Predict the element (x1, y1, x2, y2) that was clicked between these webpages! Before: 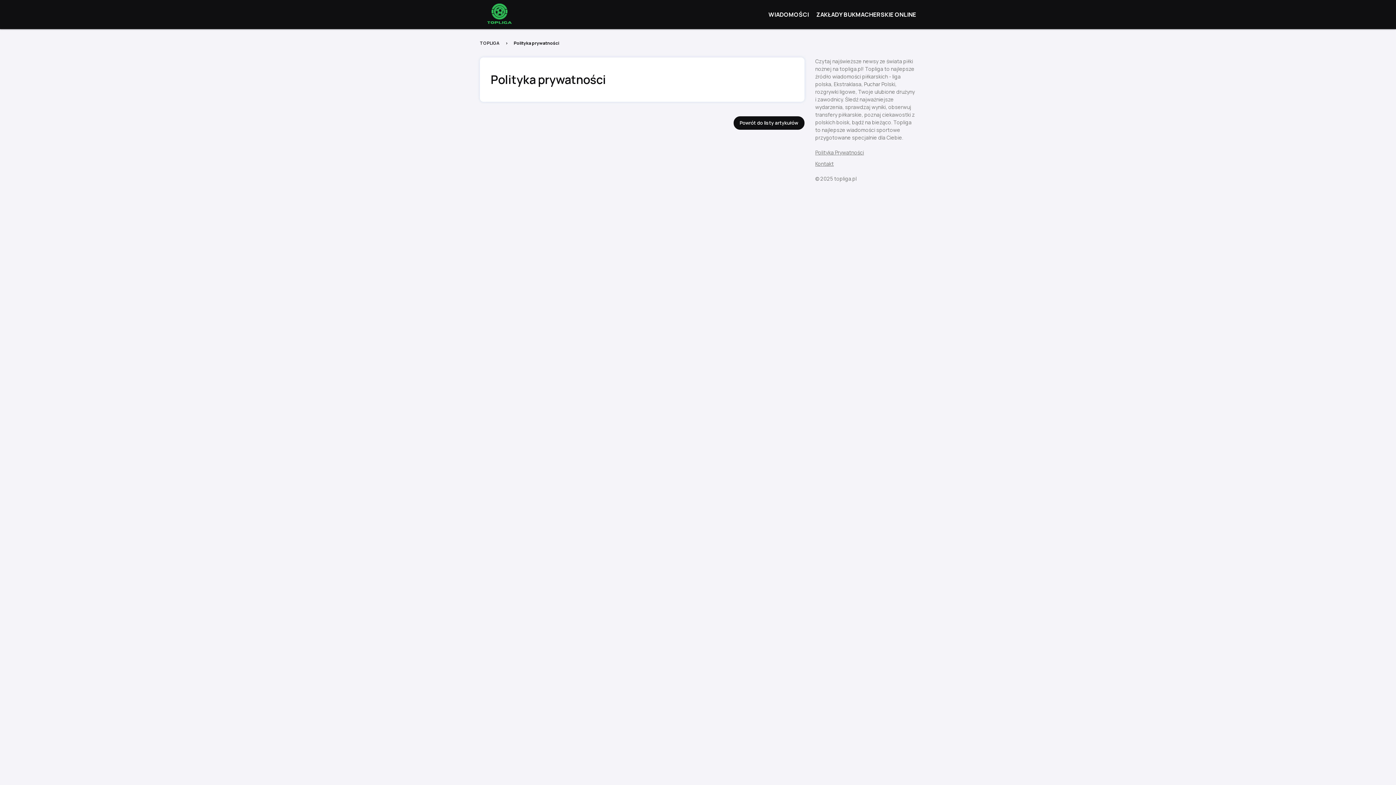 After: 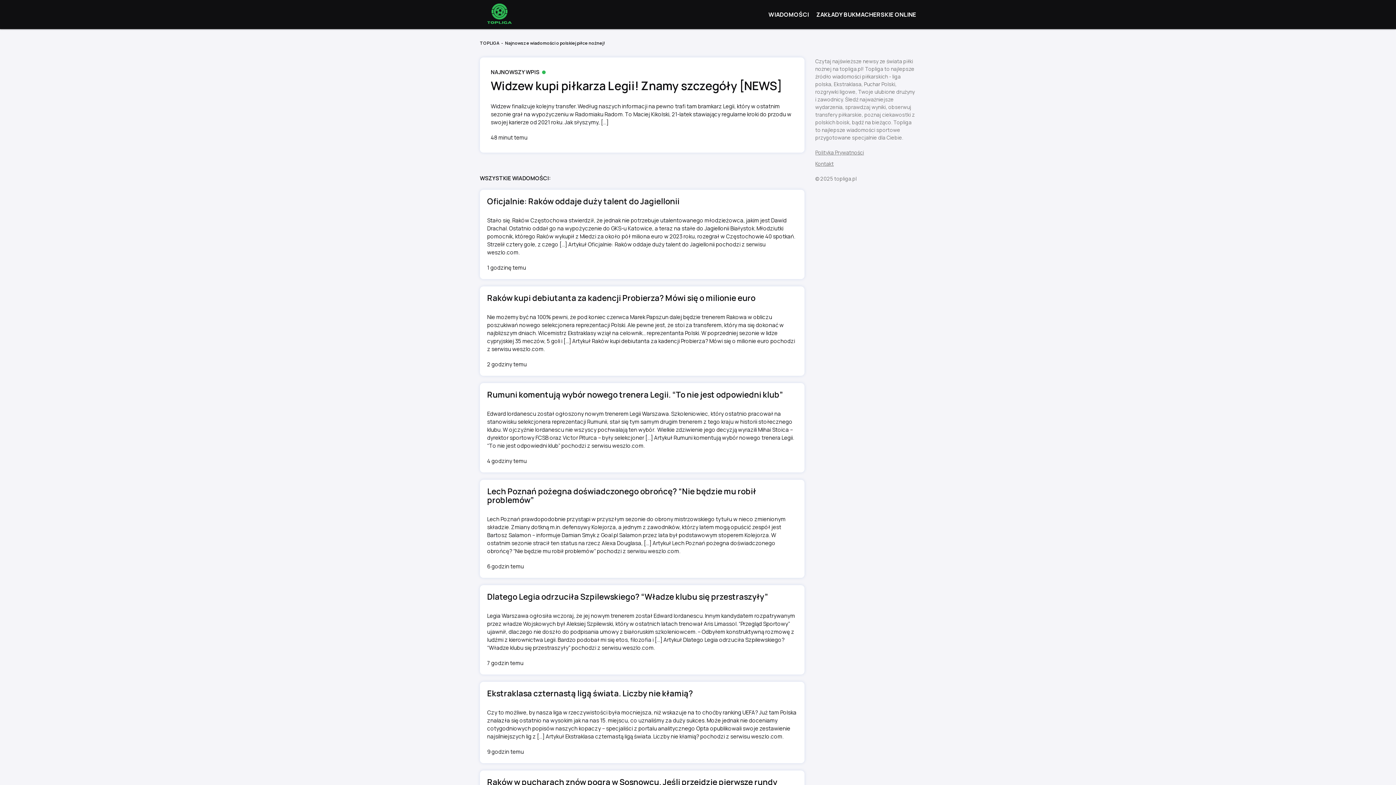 Action: label: WIADOMOŚCI bbox: (768, 10, 809, 18)